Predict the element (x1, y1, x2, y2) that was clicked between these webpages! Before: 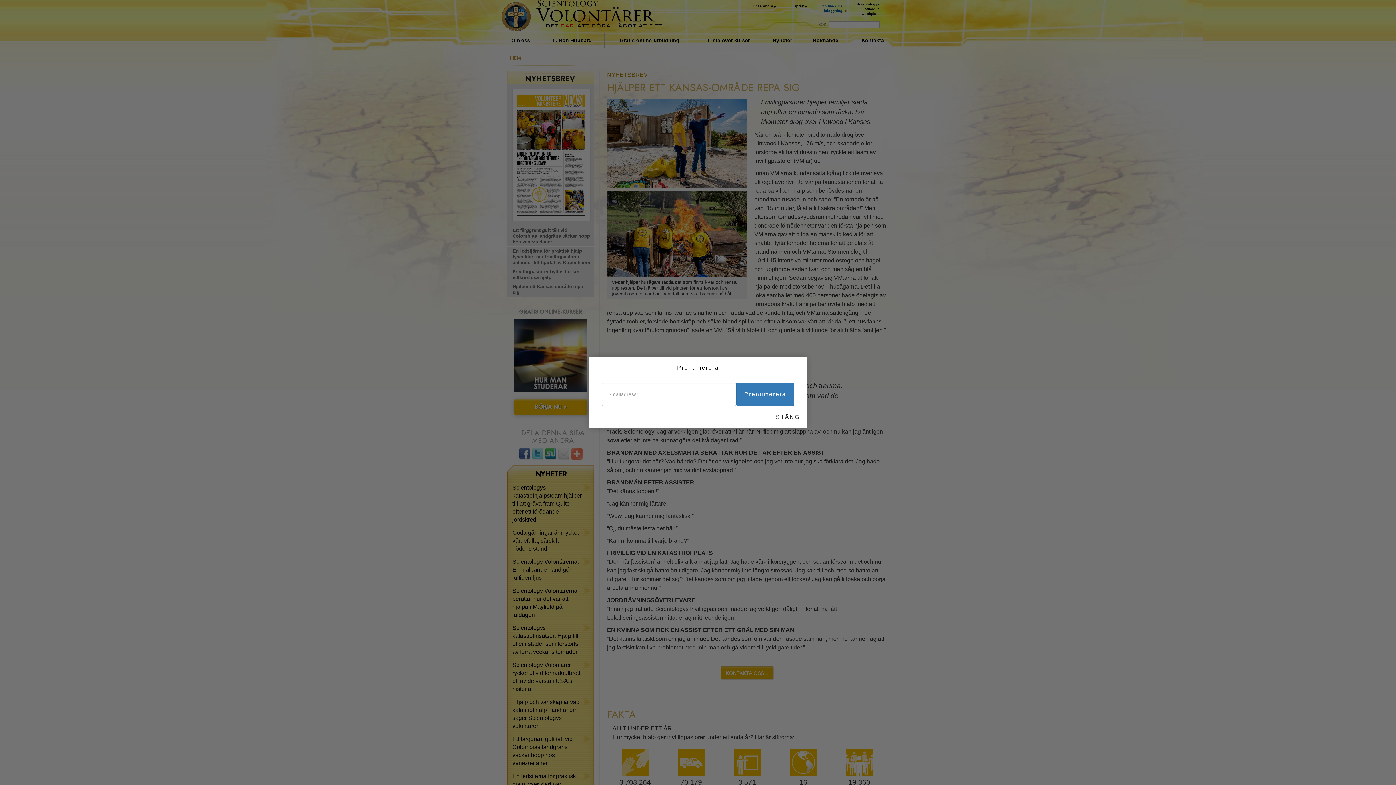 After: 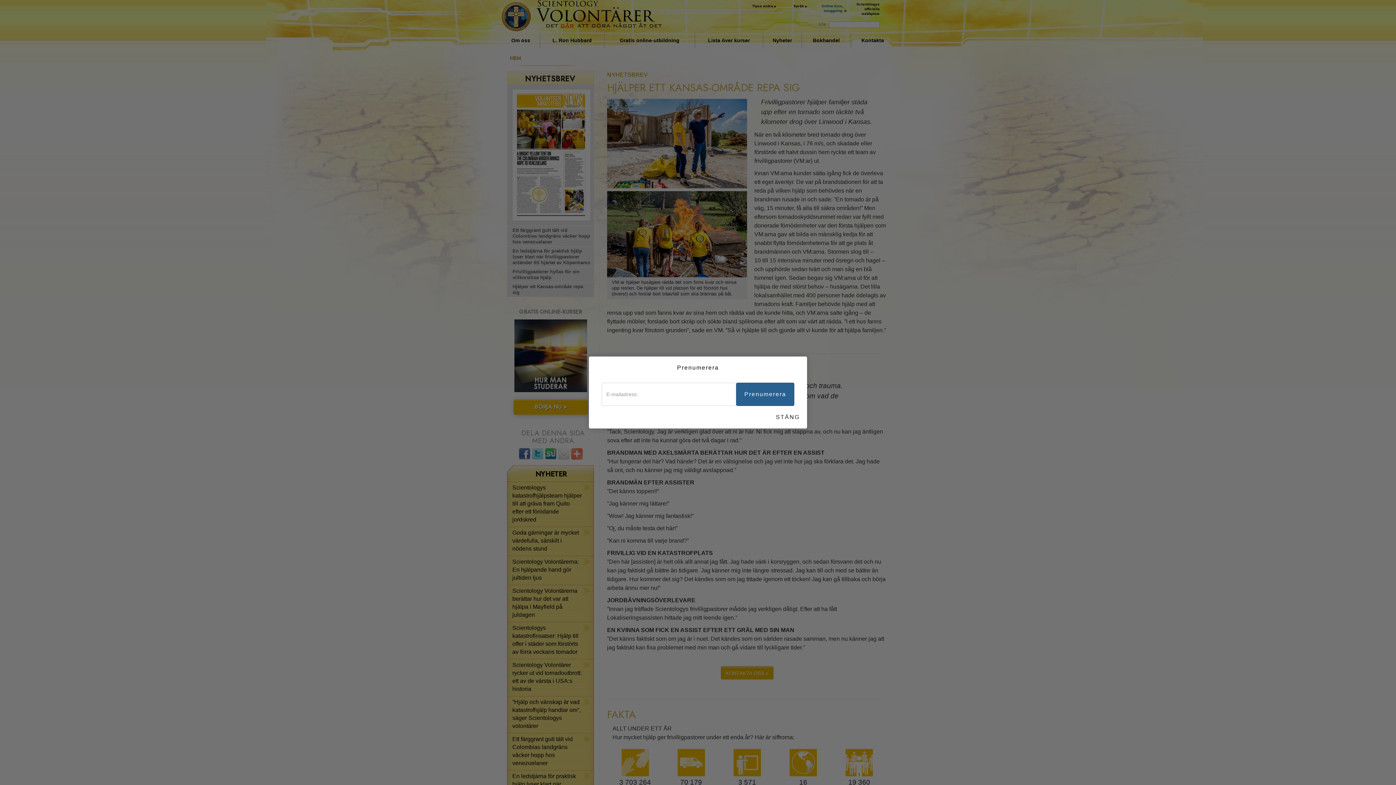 Action: label: Prenumerera bbox: (736, 382, 794, 406)